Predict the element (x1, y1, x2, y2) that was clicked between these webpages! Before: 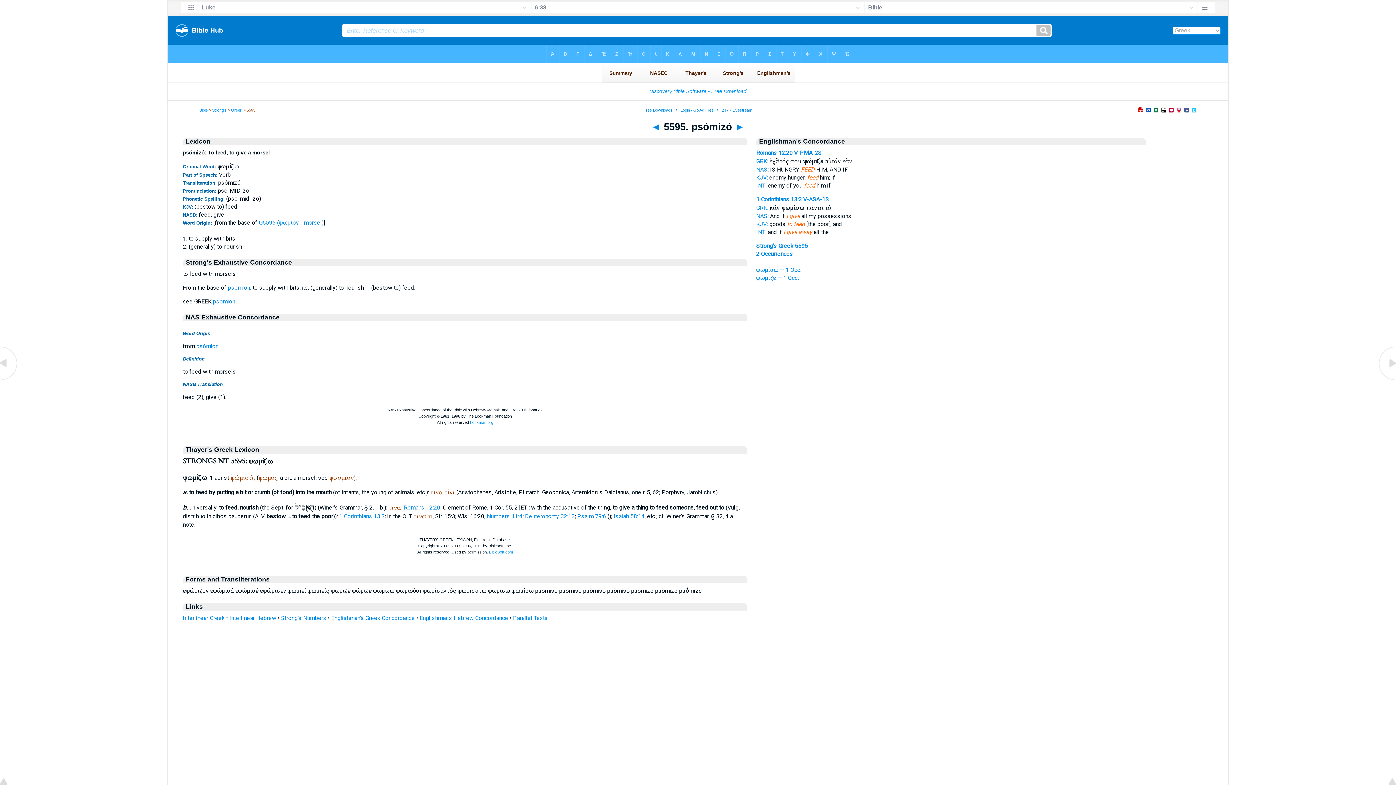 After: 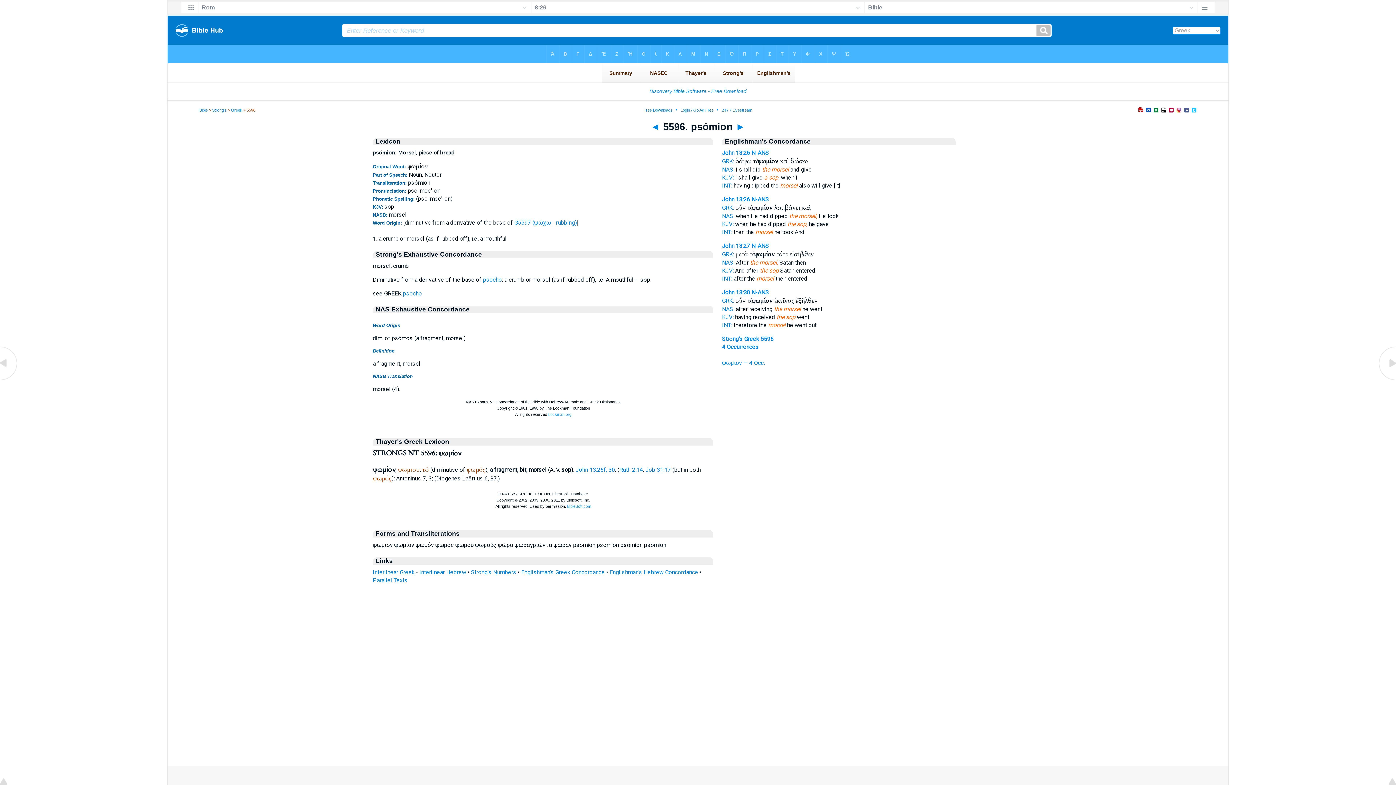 Action: label: ► bbox: (735, 121, 745, 132)